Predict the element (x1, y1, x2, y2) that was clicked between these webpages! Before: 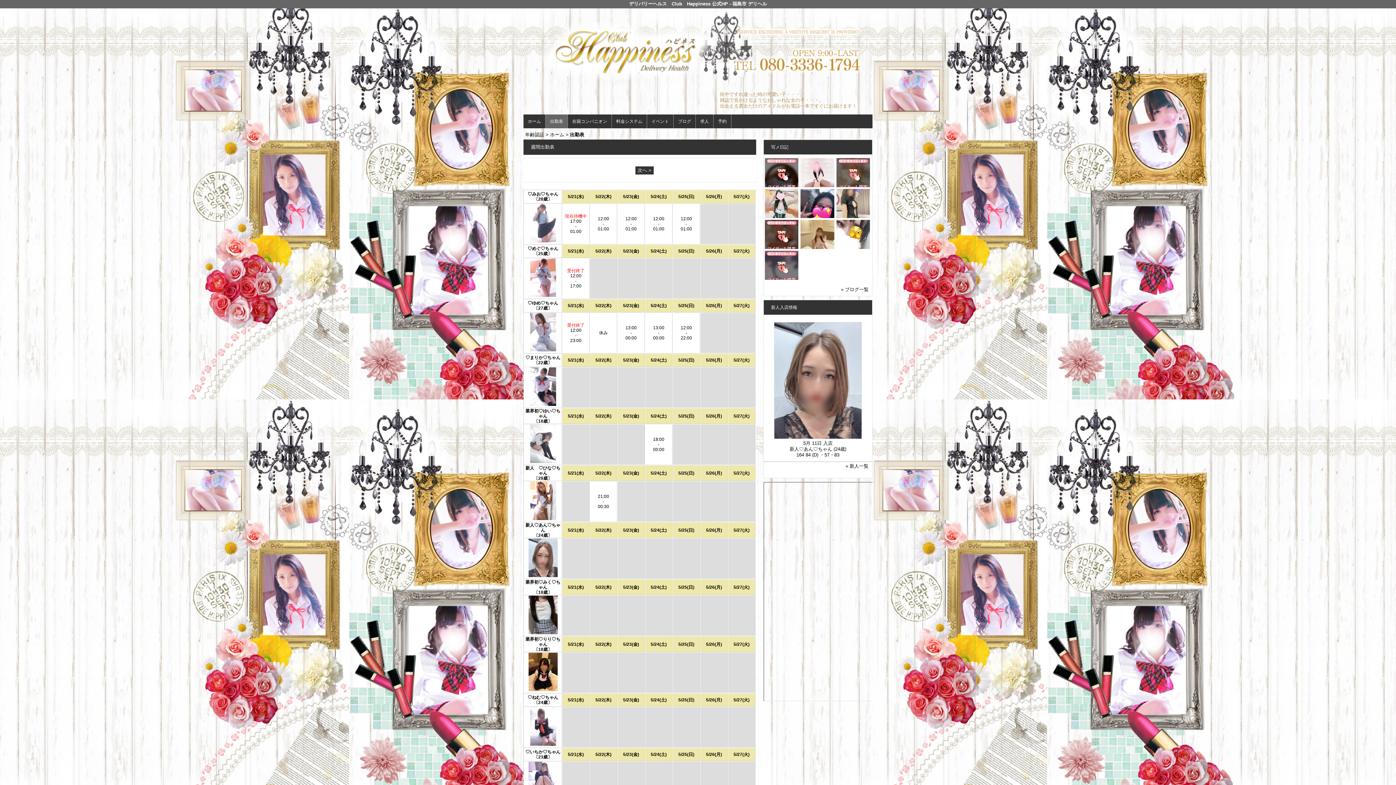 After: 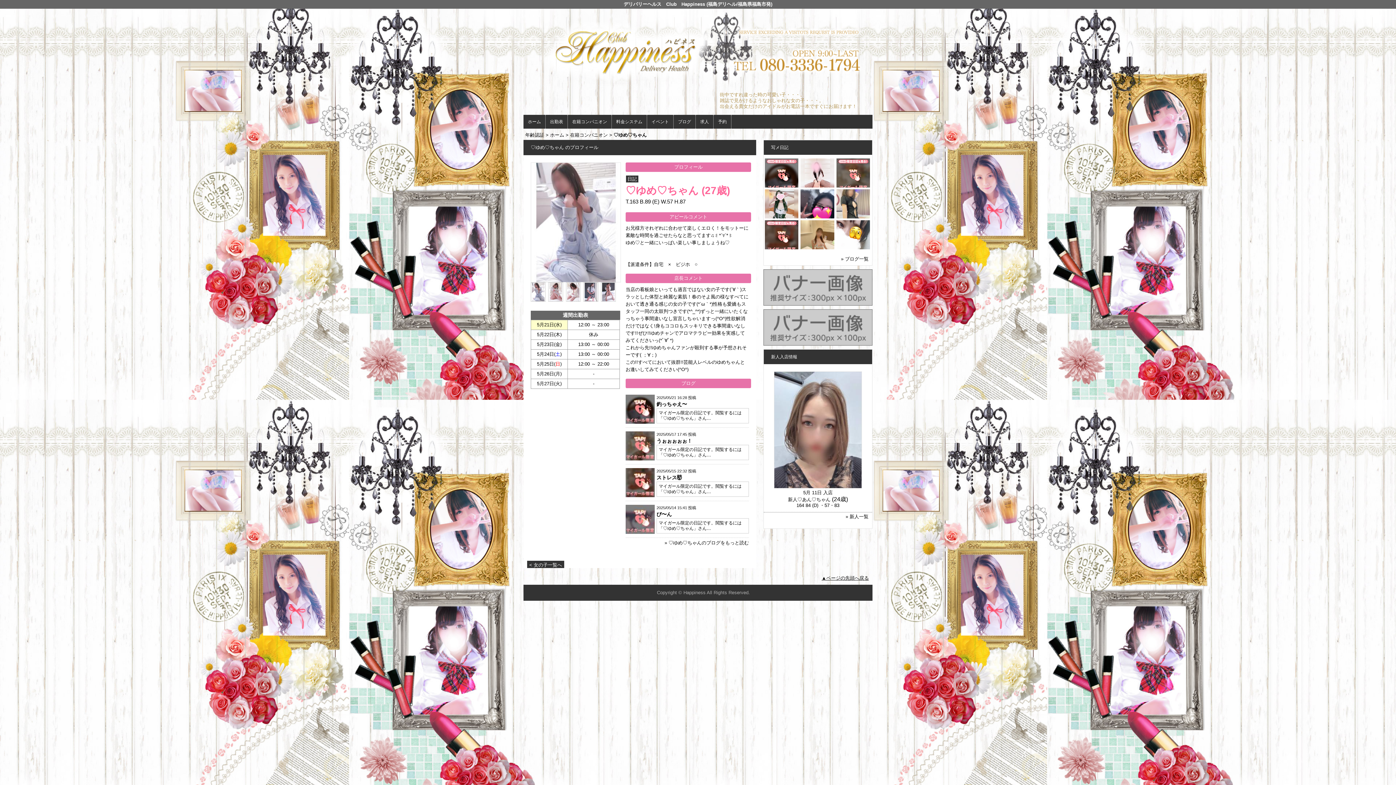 Action: label: ♡ゆめ♡ちゃん bbox: (527, 300, 558, 305)